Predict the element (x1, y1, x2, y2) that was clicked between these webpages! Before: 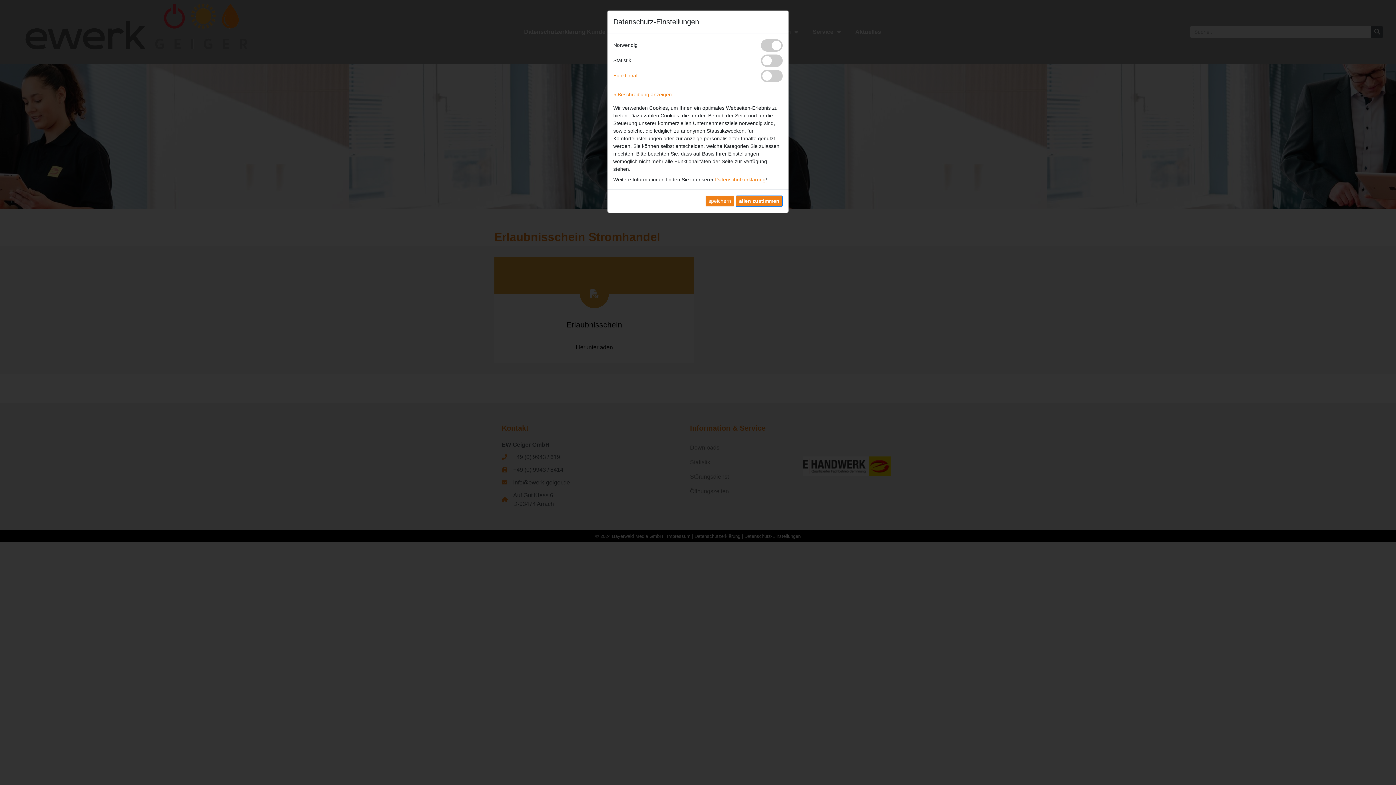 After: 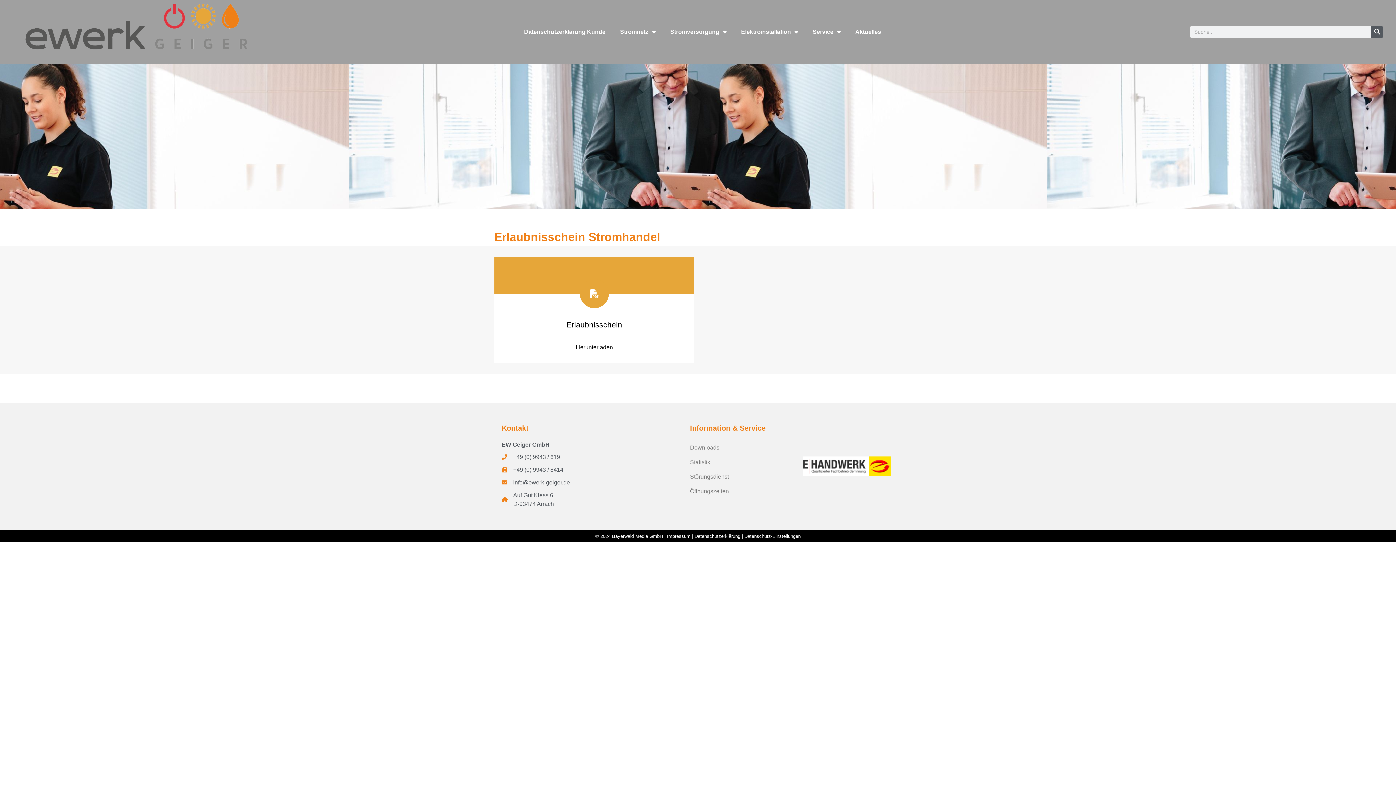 Action: label: speichern bbox: (705, 195, 734, 206)